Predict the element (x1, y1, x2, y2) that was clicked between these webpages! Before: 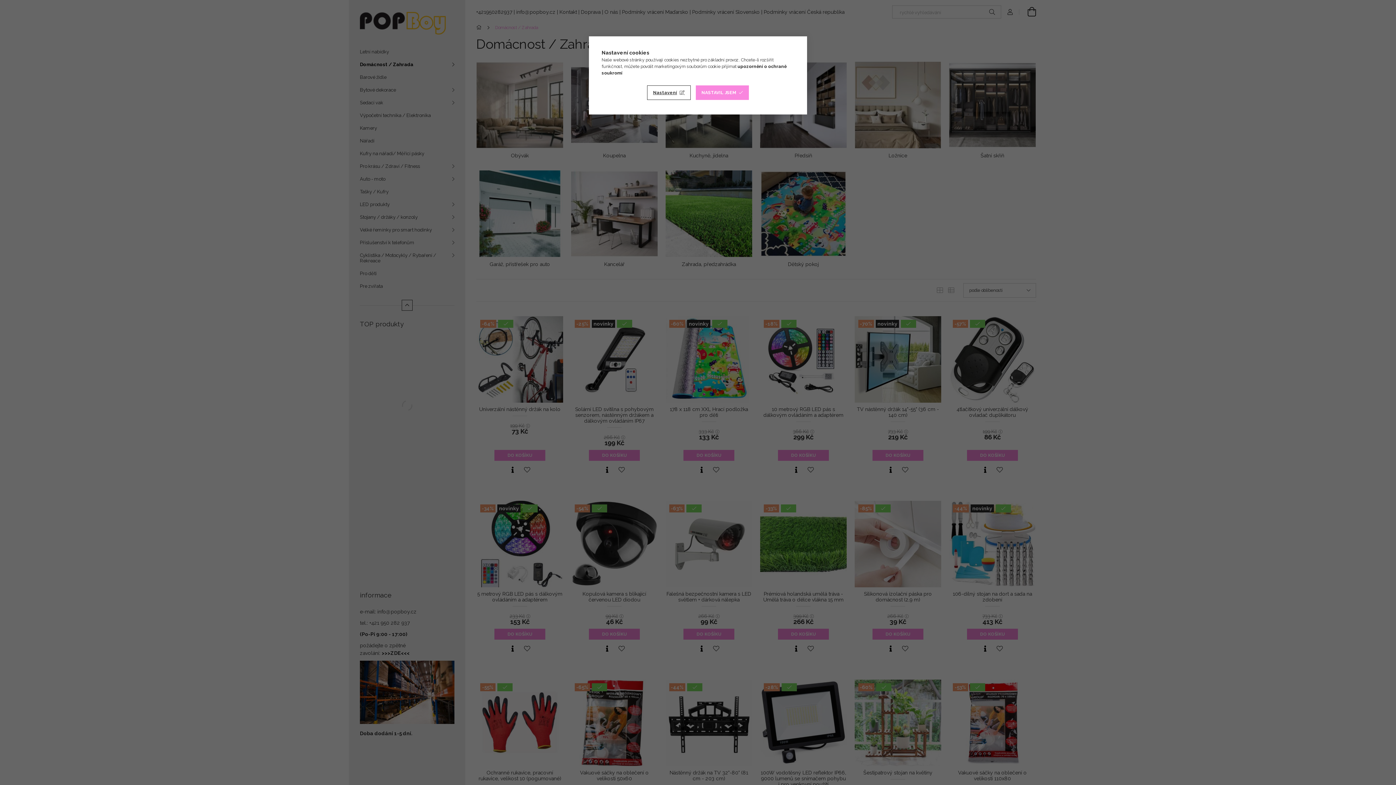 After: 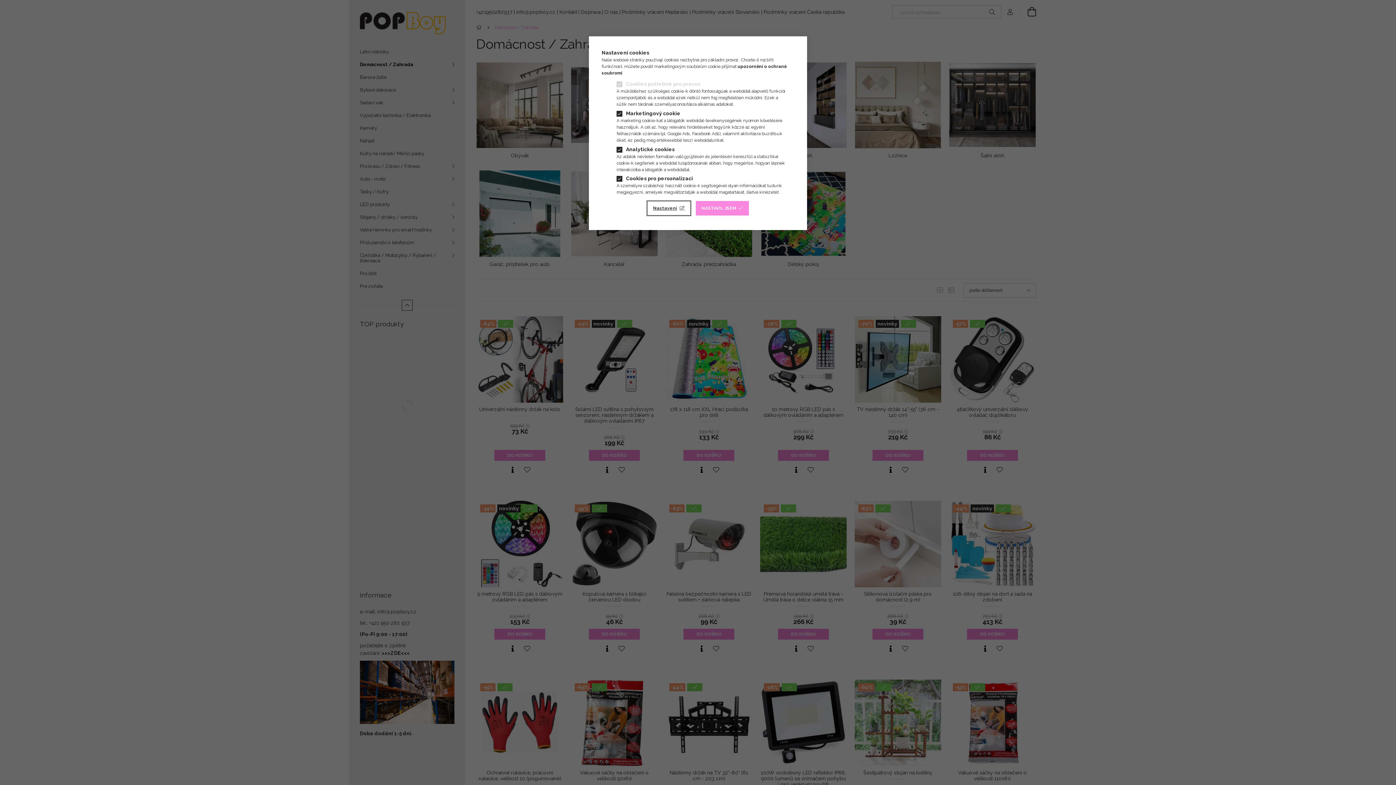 Action: label: Nastavení bbox: (647, 85, 690, 100)